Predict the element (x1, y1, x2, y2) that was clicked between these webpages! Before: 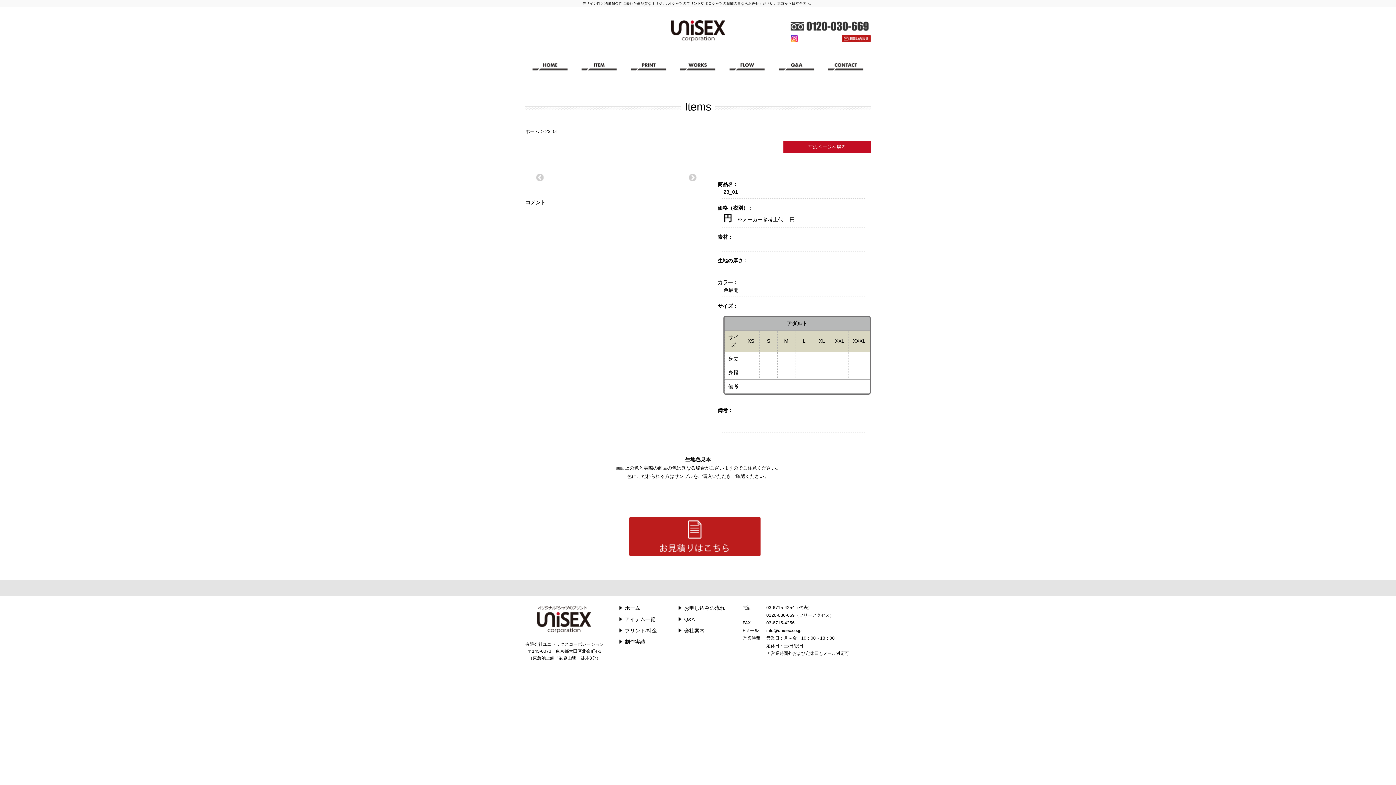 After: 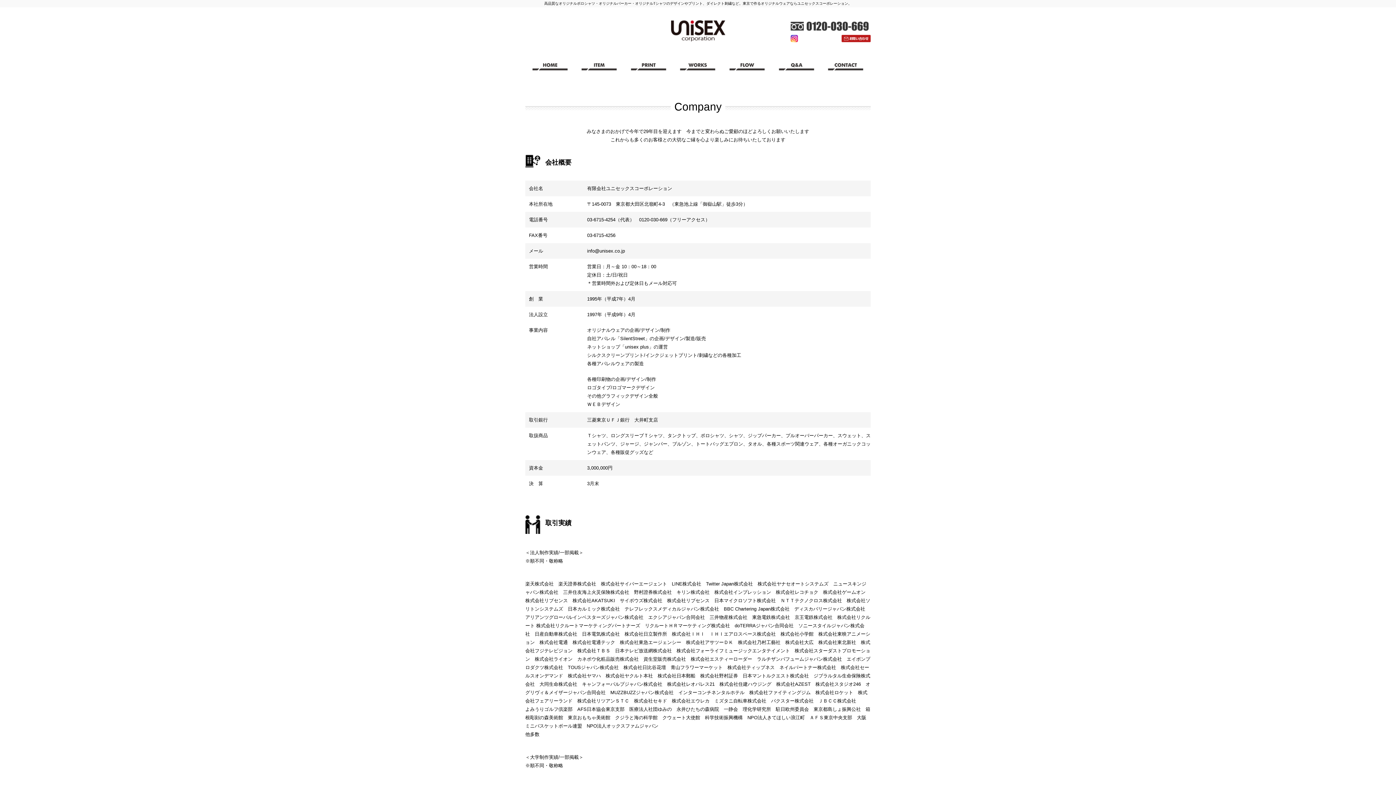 Action: bbox: (821, 52, 870, 75)